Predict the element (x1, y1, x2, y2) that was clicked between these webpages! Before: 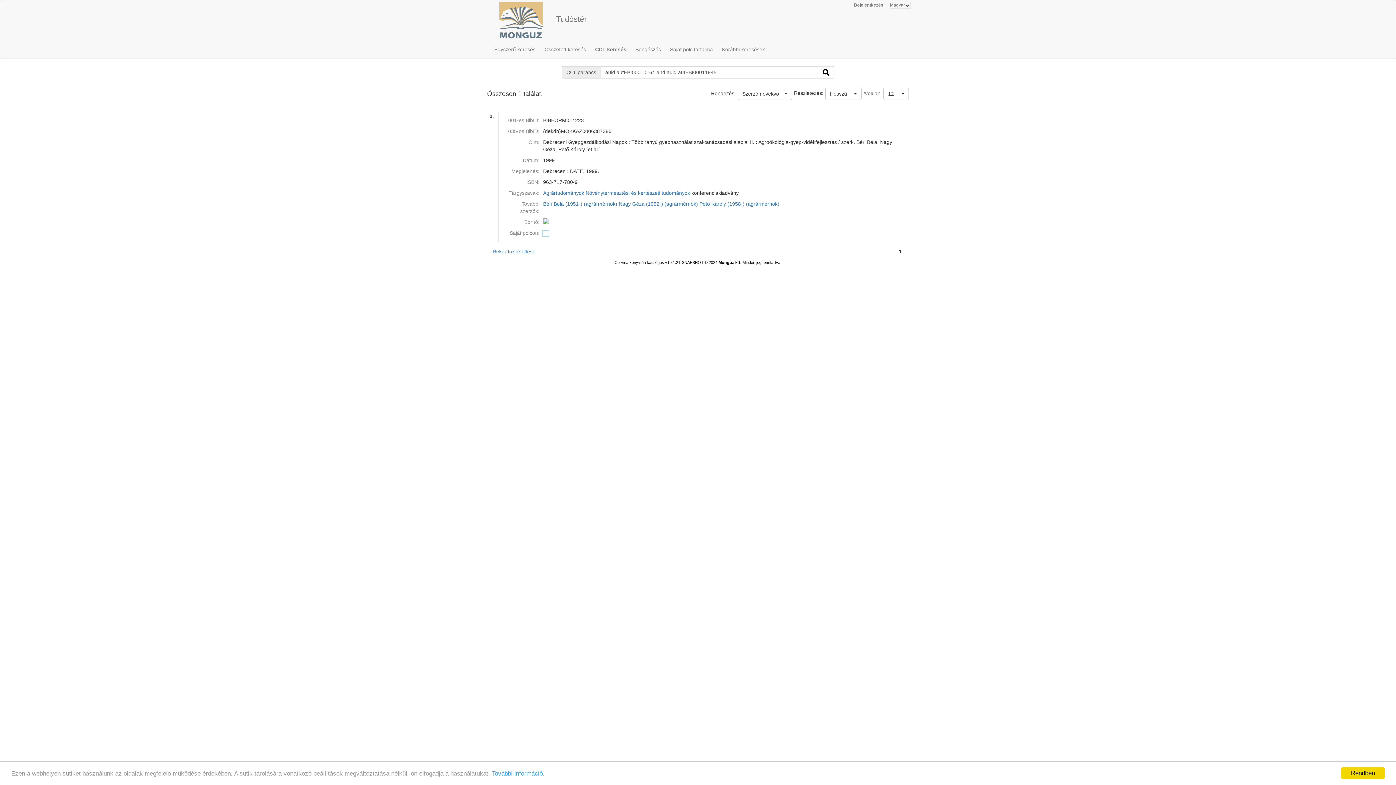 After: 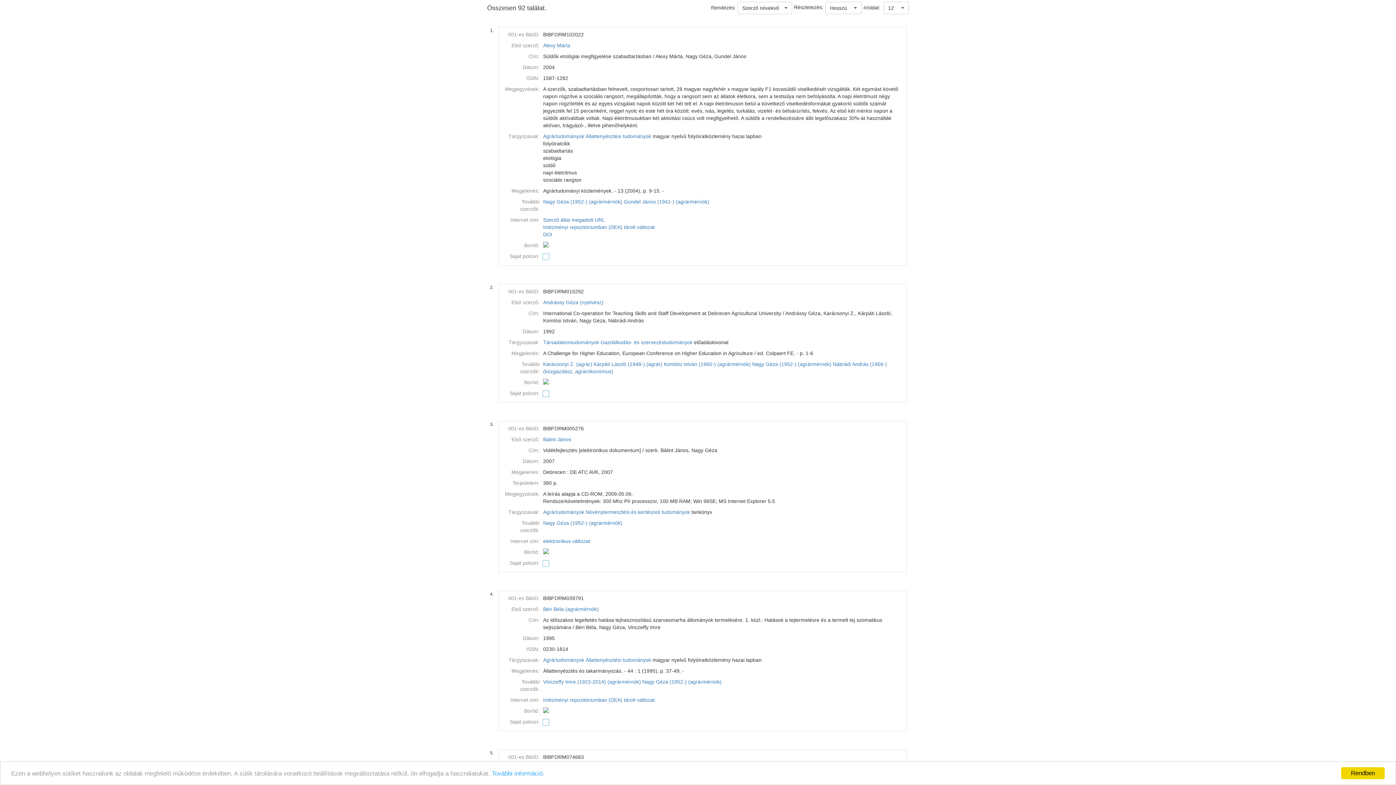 Action: label: Nagy Géza (1952-) (agrármérnök) bbox: (618, 201, 698, 206)